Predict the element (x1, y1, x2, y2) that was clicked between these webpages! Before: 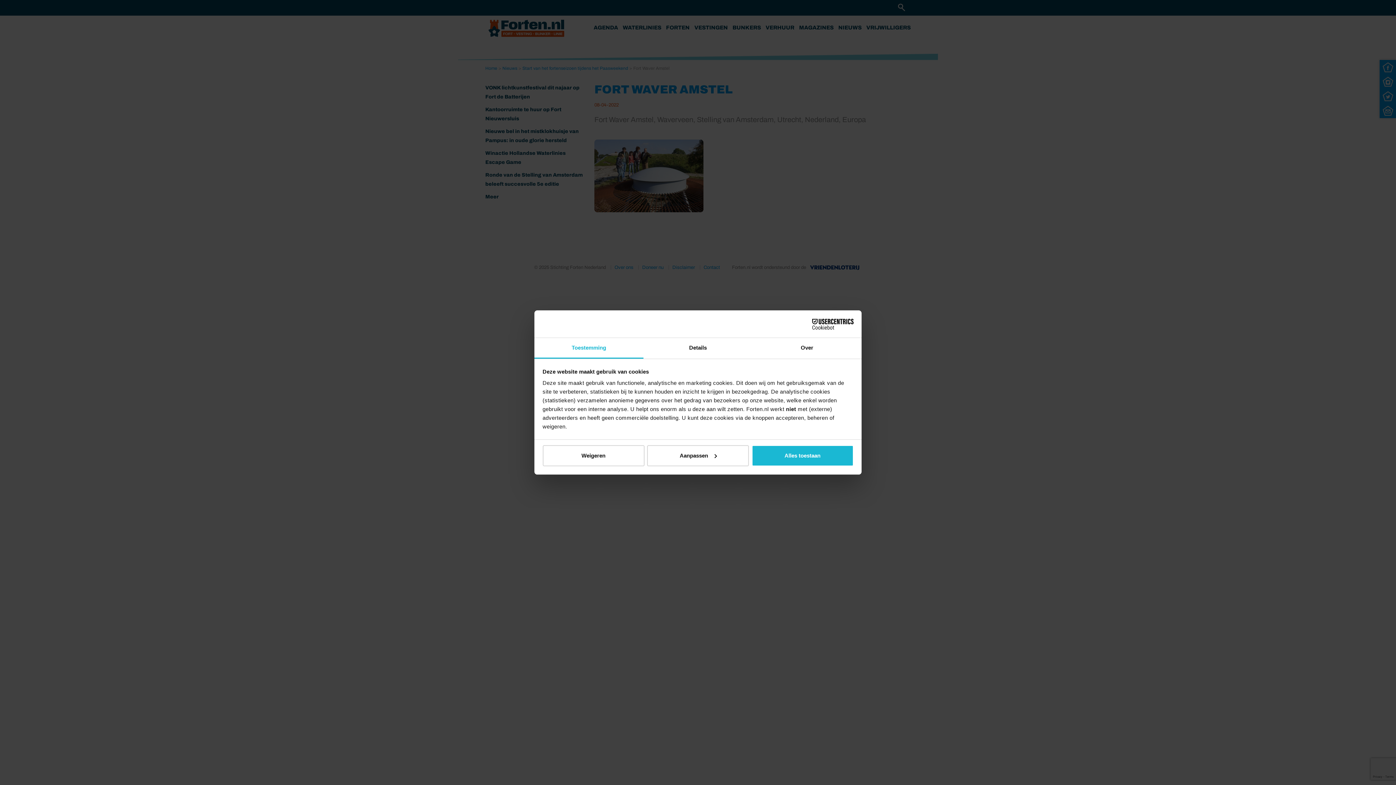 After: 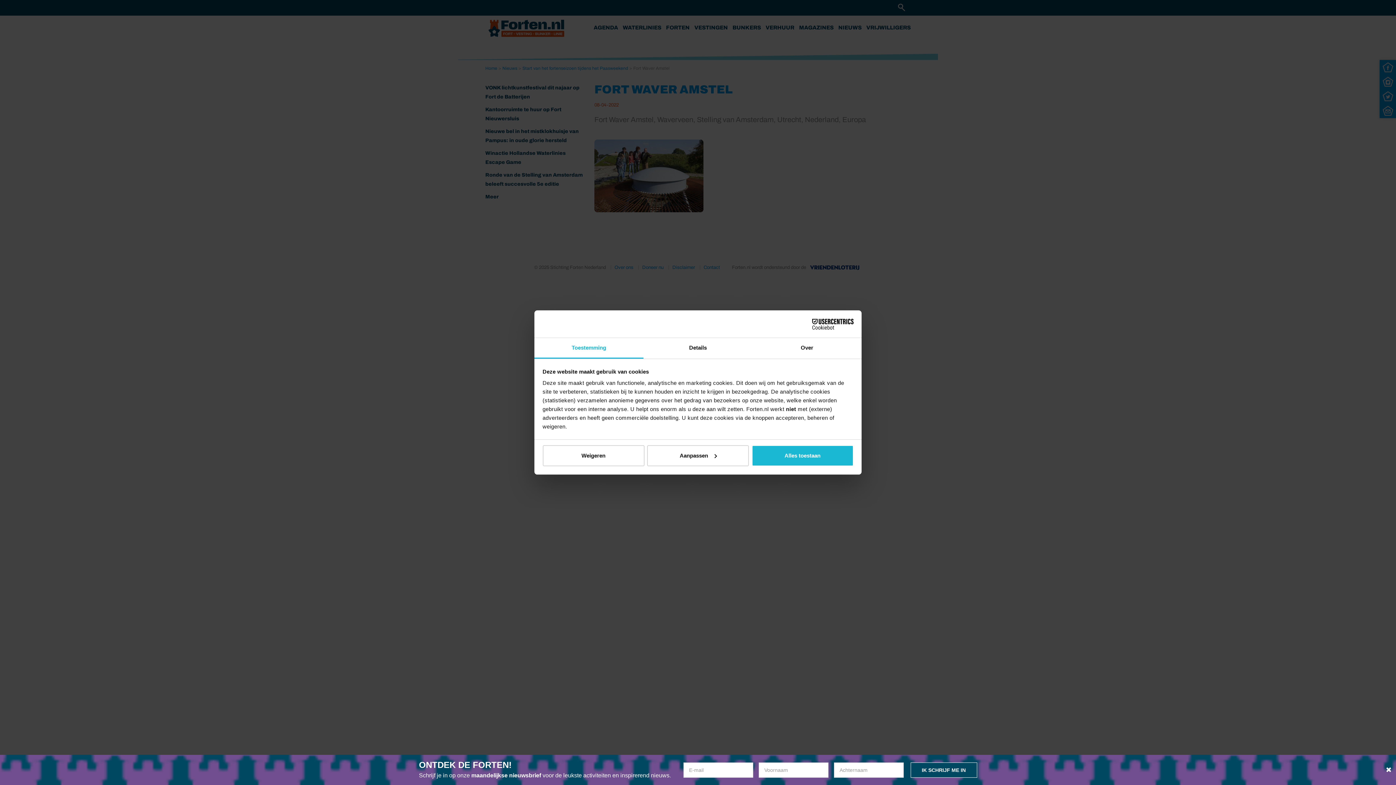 Action: label: Toestemming bbox: (534, 338, 643, 358)